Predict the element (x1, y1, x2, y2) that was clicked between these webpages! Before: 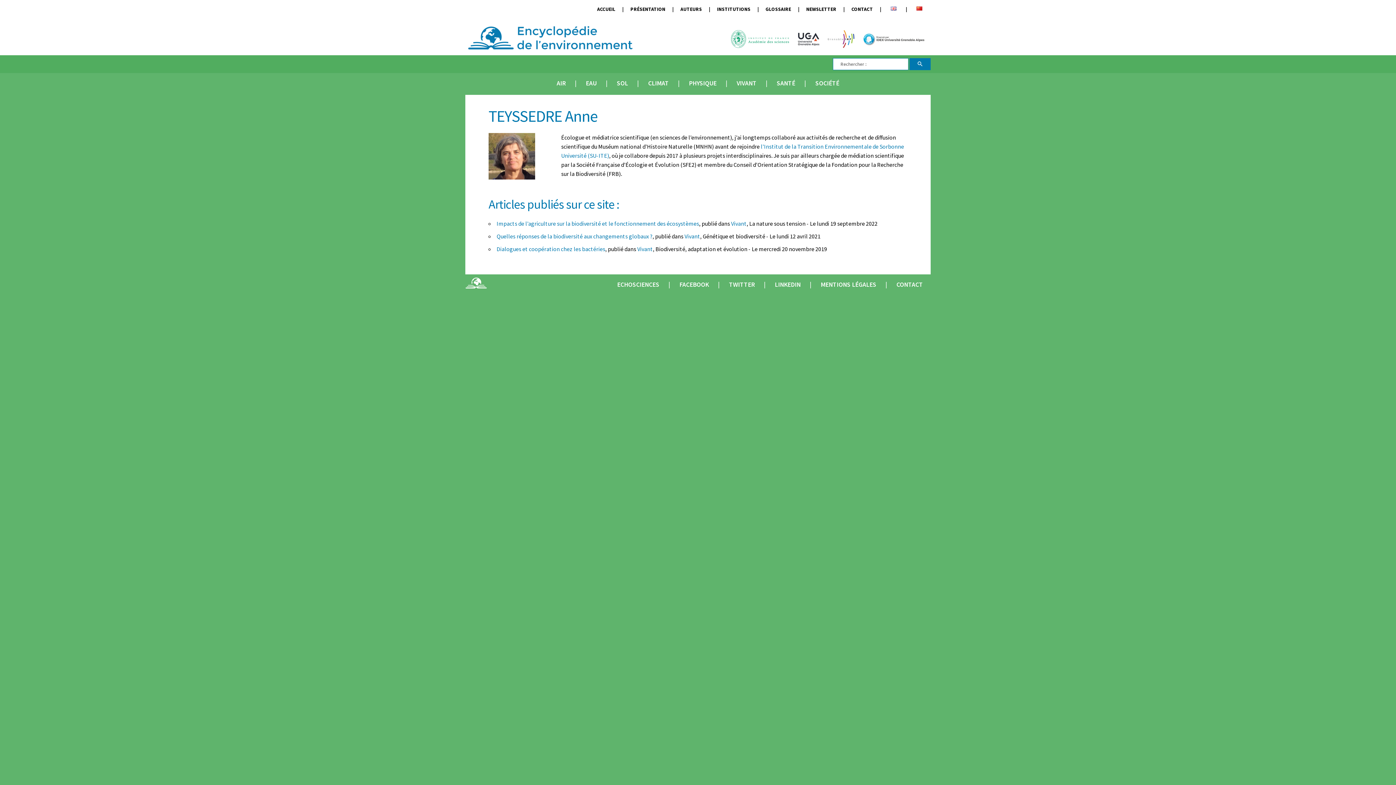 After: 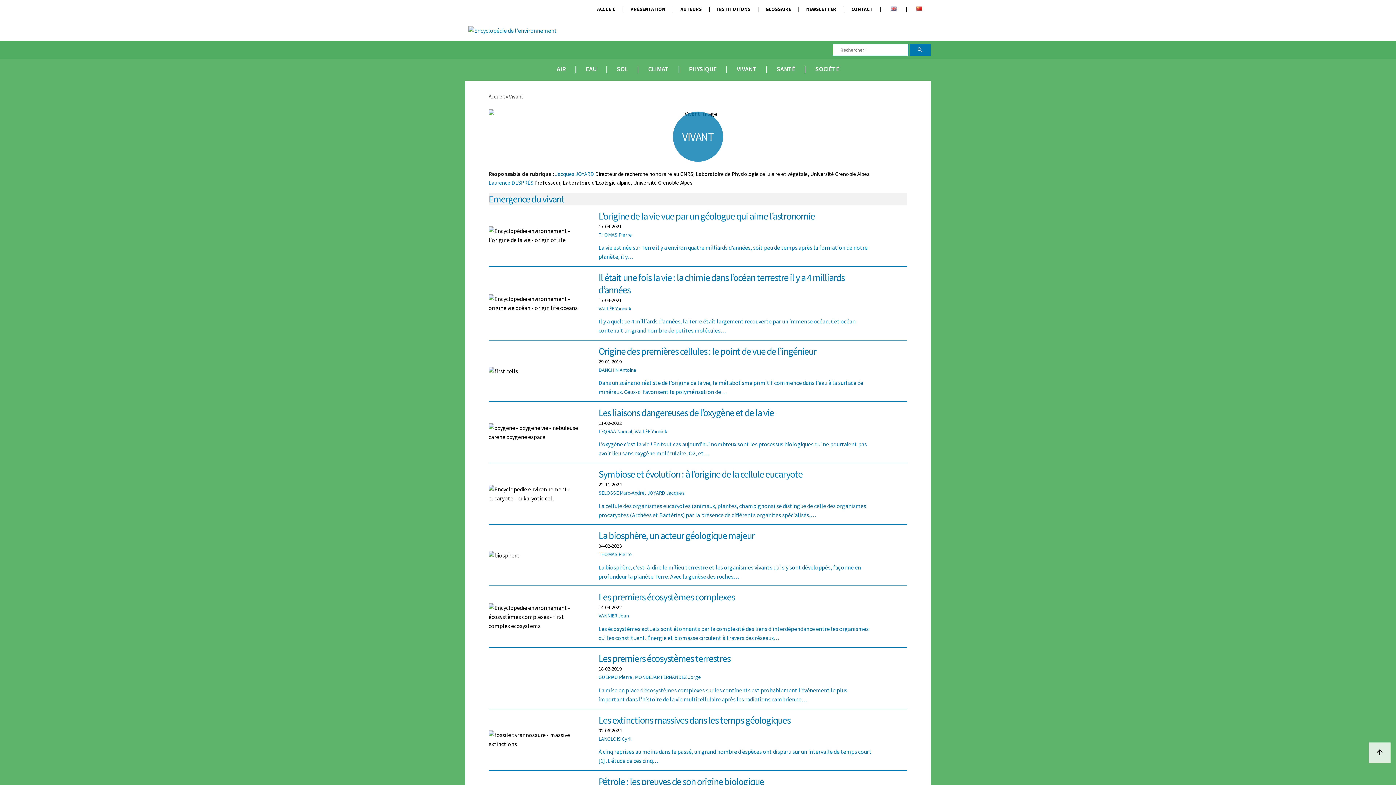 Action: label: Vivant bbox: (637, 245, 653, 252)